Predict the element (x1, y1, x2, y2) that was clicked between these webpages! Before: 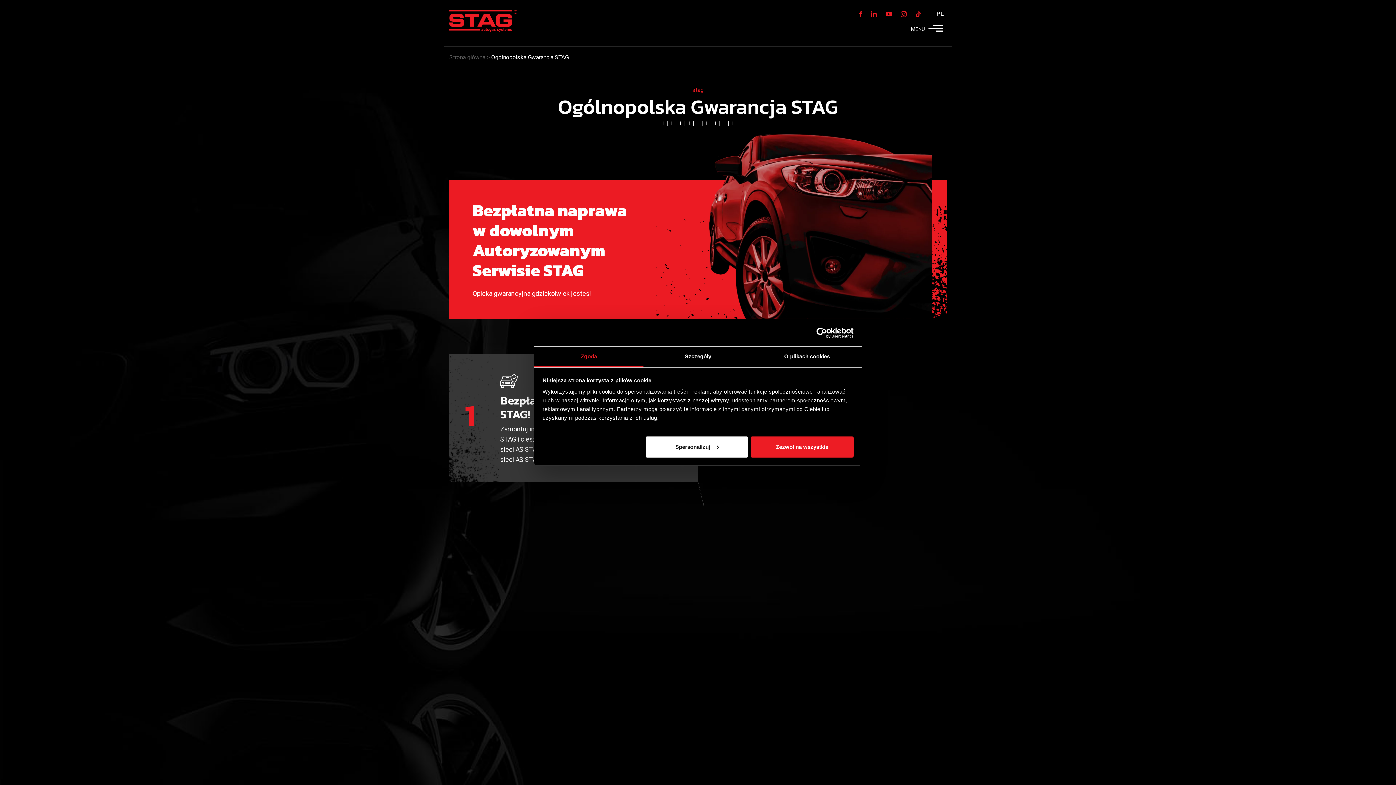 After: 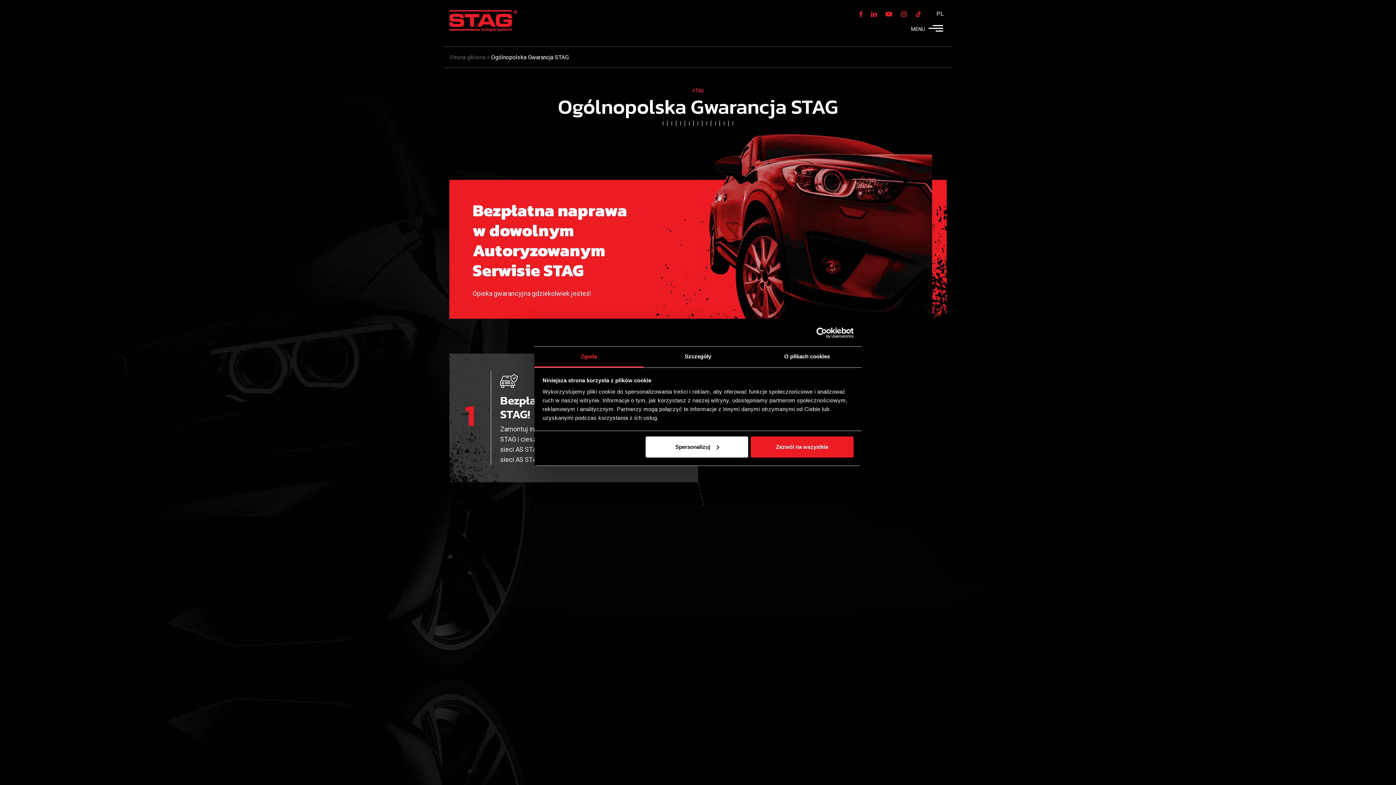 Action: bbox: (915, 9, 921, 18)